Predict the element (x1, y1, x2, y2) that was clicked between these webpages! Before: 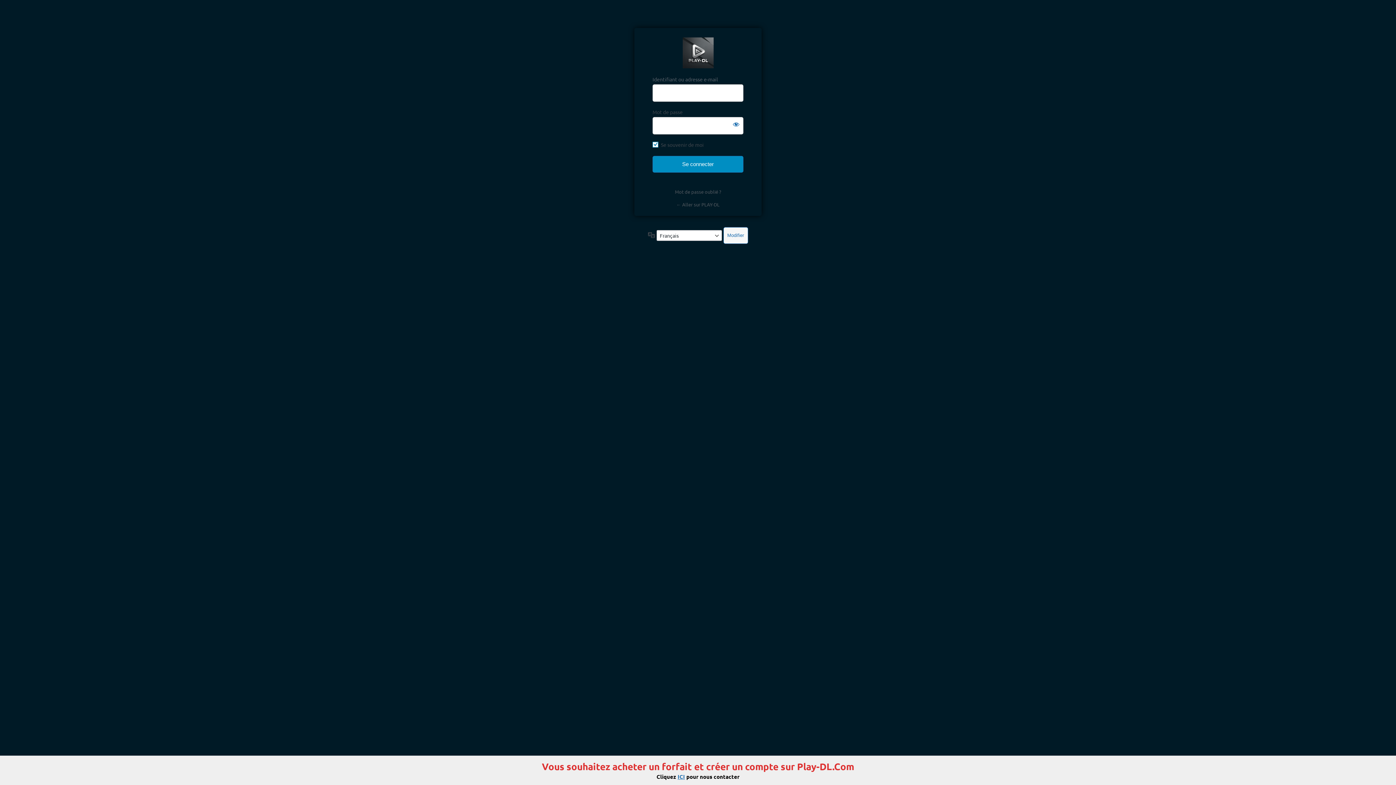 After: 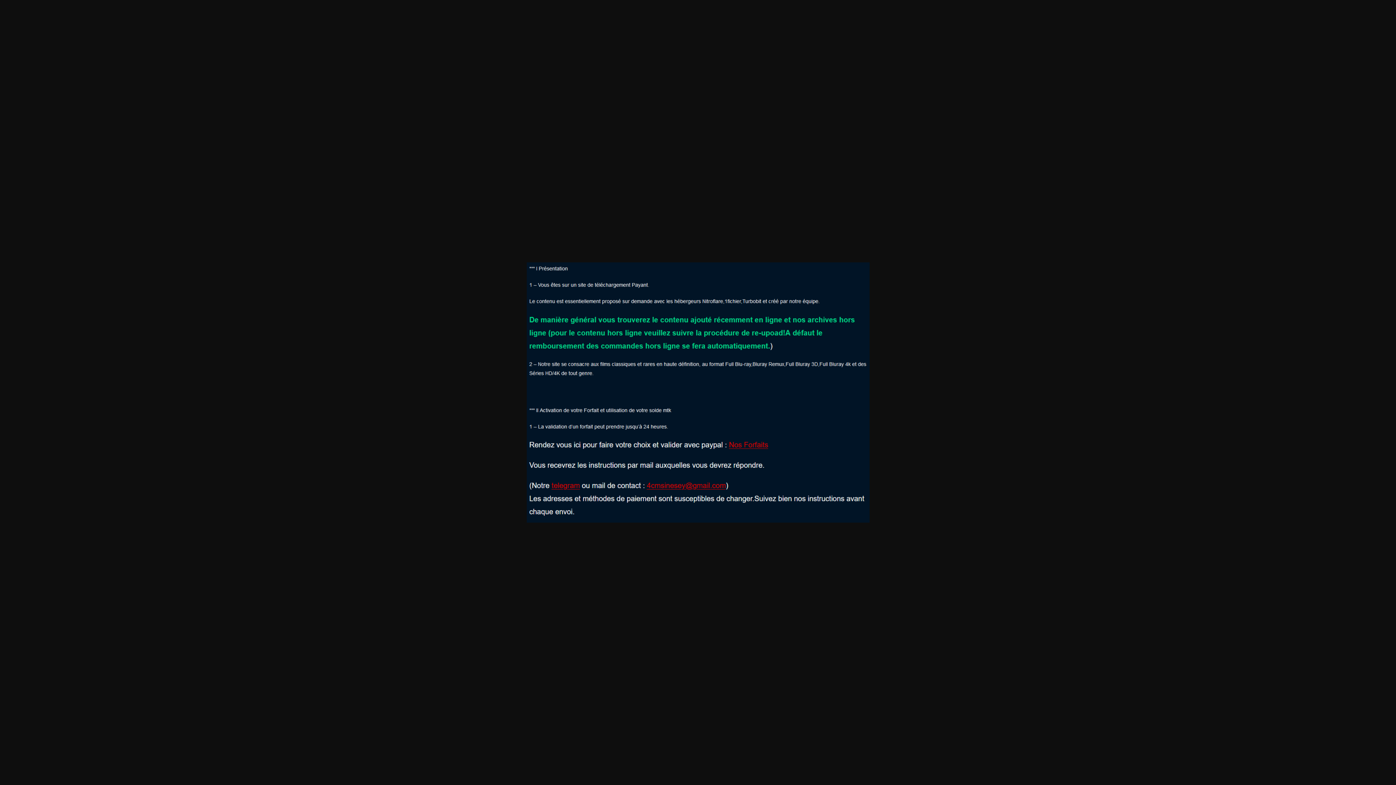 Action: bbox: (682, 37, 714, 68) label: Play-DL.Com